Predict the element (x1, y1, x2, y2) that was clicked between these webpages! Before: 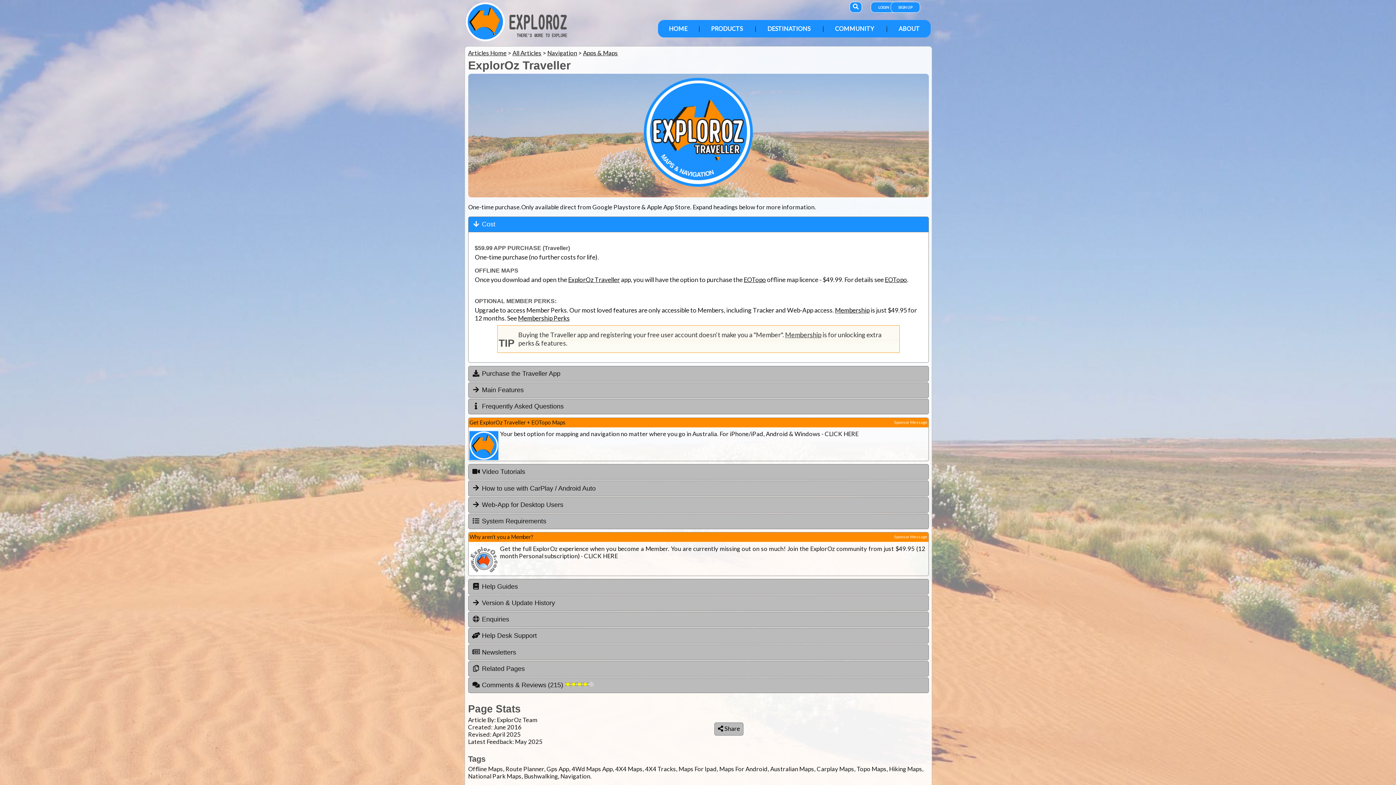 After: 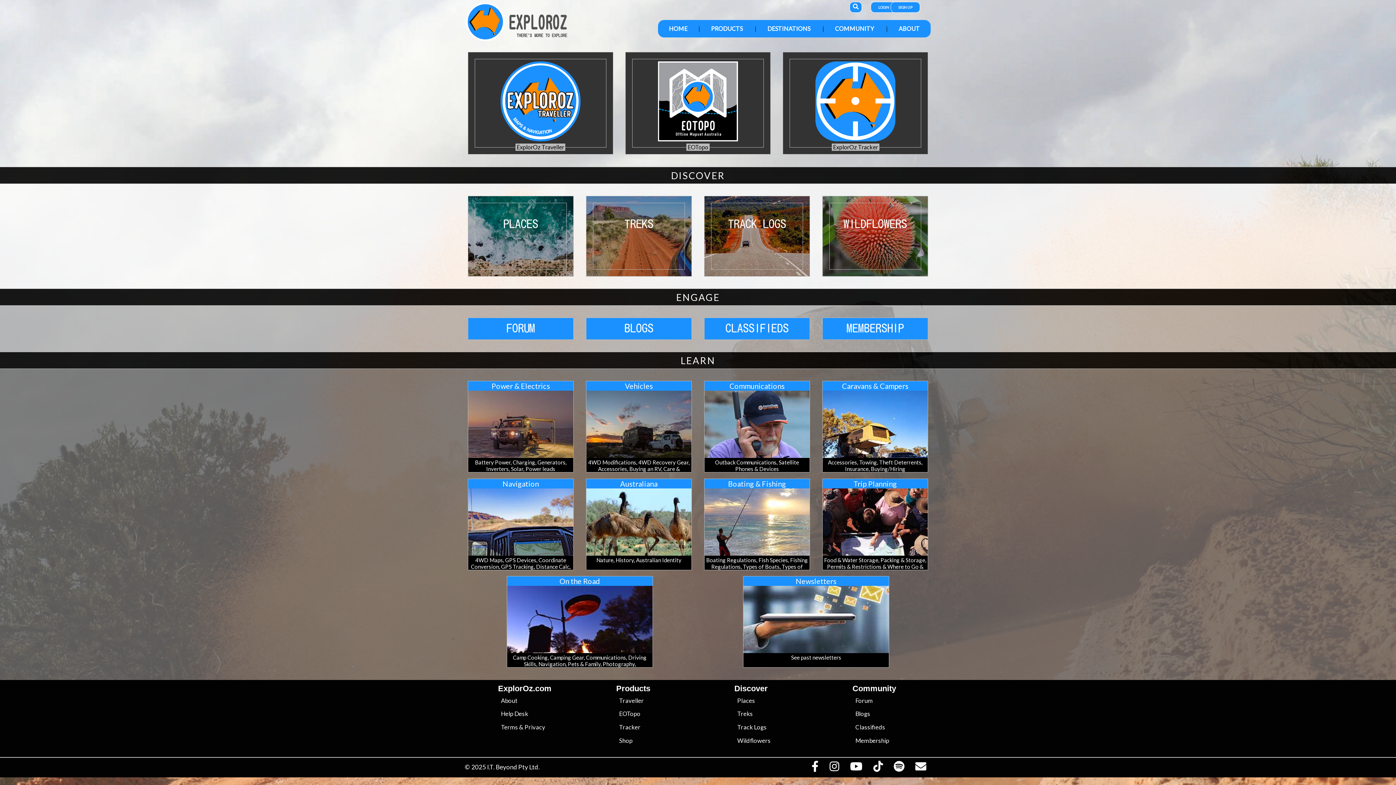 Action: bbox: (465, 36, 505, 42)